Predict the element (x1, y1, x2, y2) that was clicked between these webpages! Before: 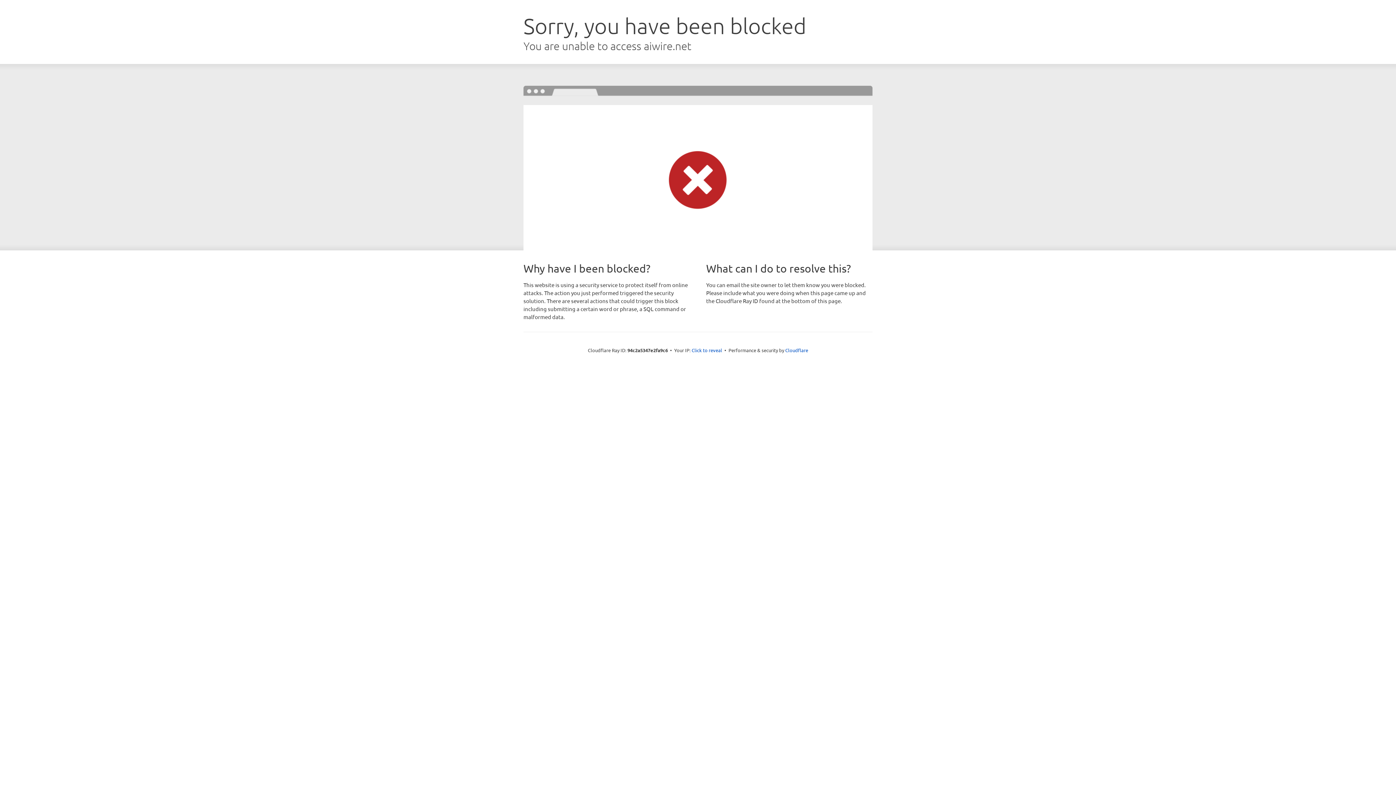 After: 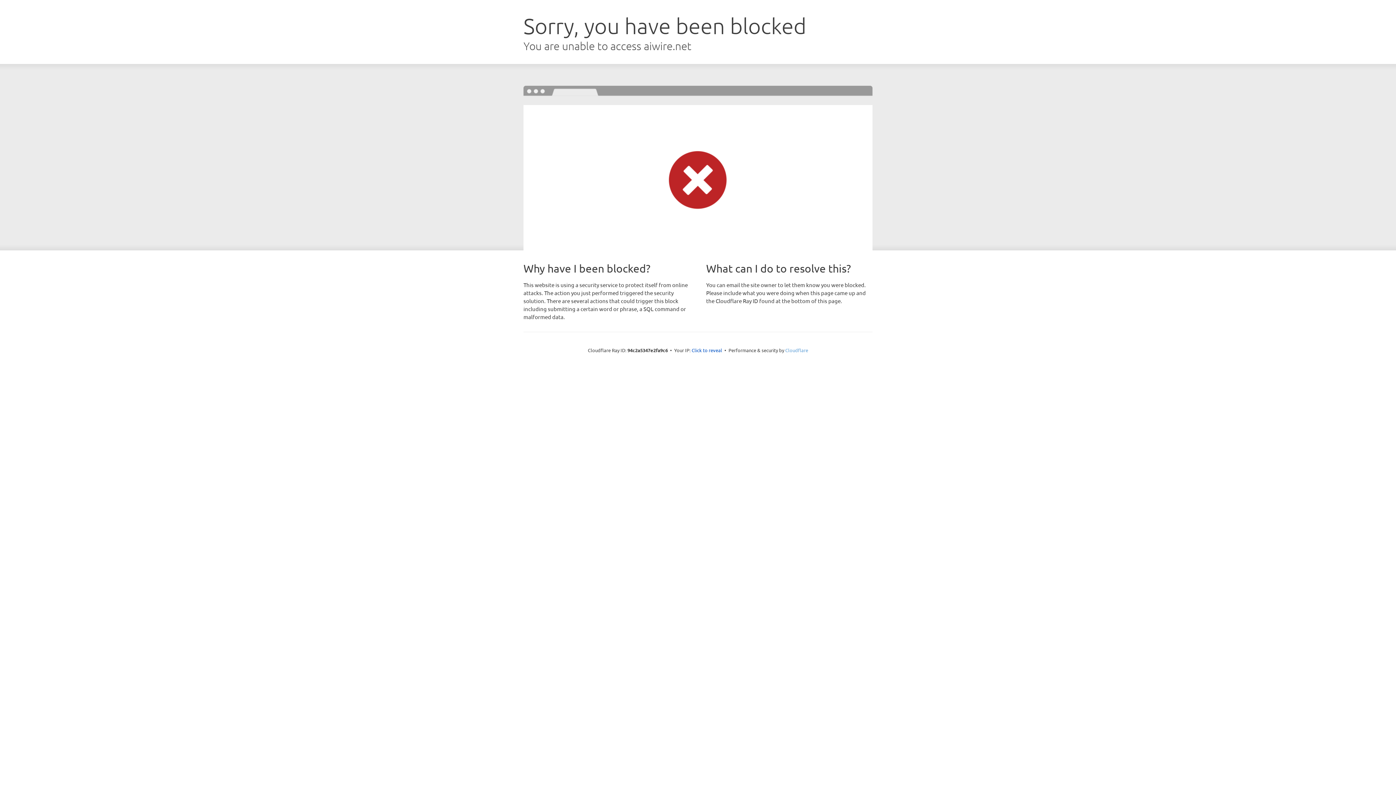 Action: bbox: (785, 347, 808, 353) label: Cloudflare